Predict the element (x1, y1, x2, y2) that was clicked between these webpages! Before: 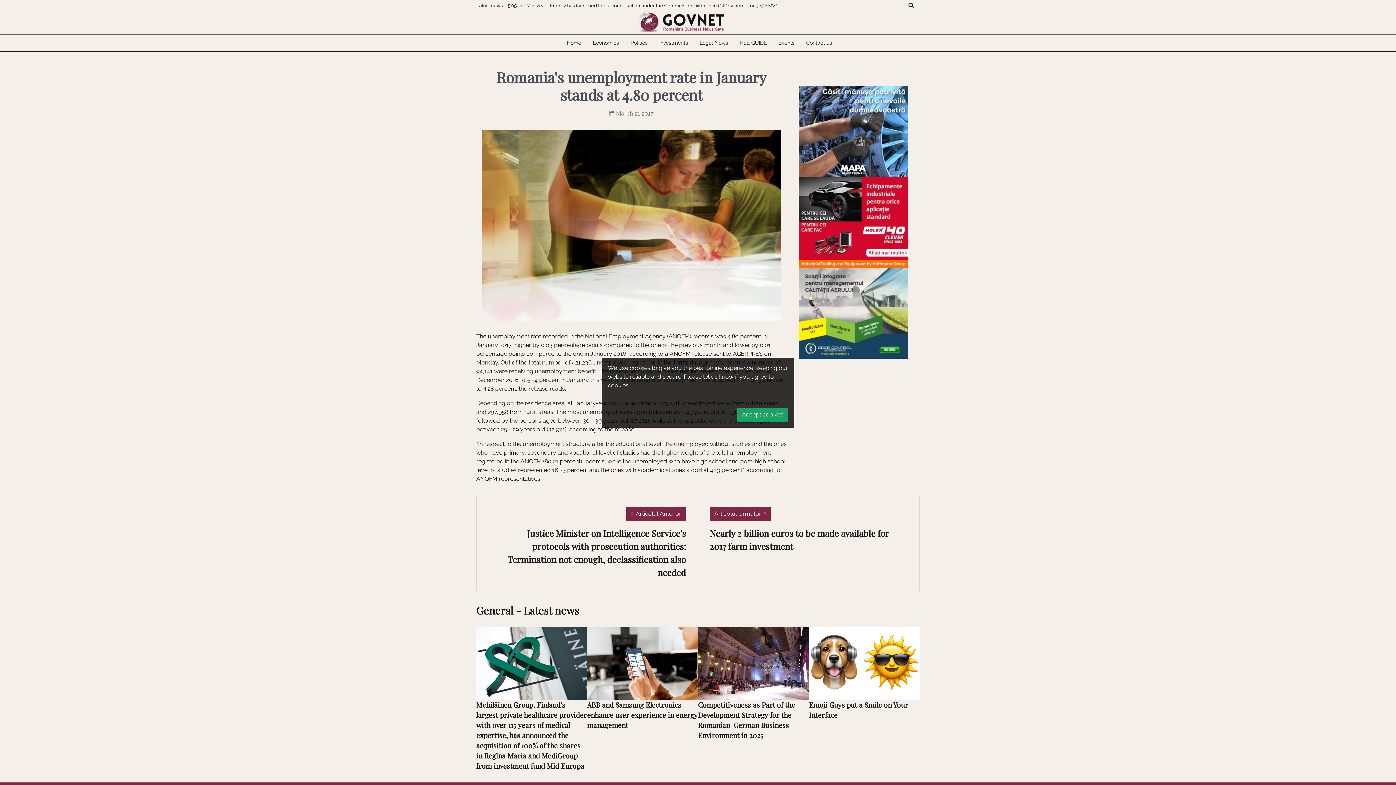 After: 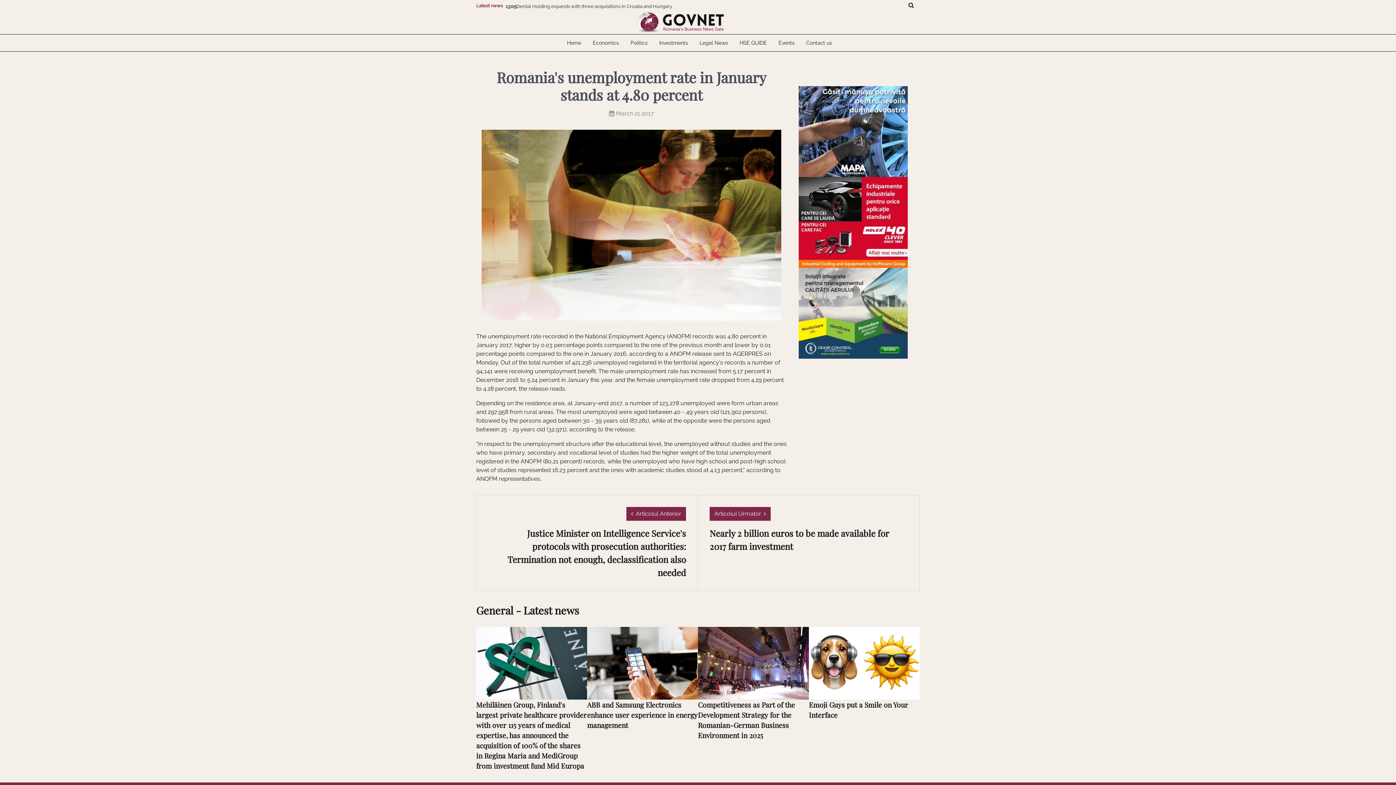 Action: label: Accept cookies bbox: (737, 407, 788, 421)